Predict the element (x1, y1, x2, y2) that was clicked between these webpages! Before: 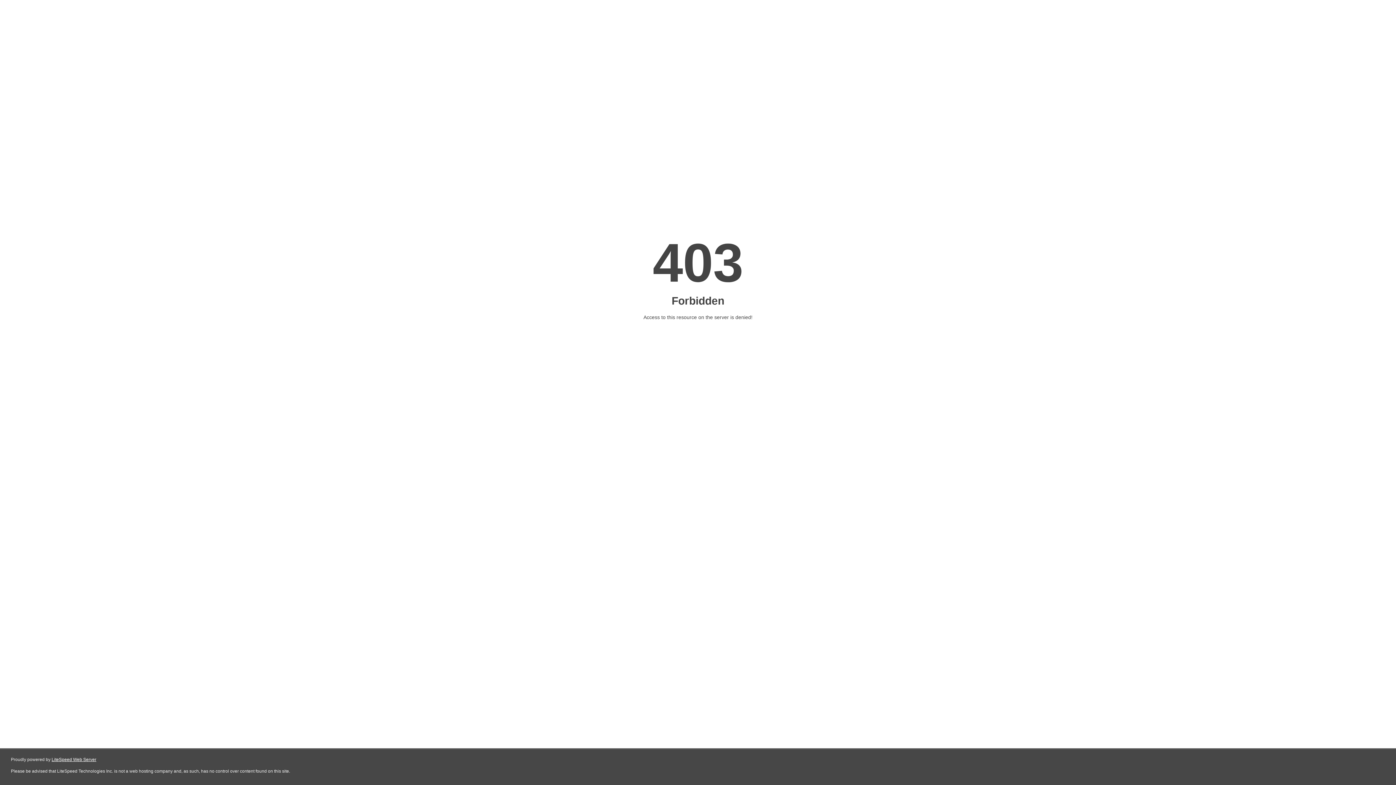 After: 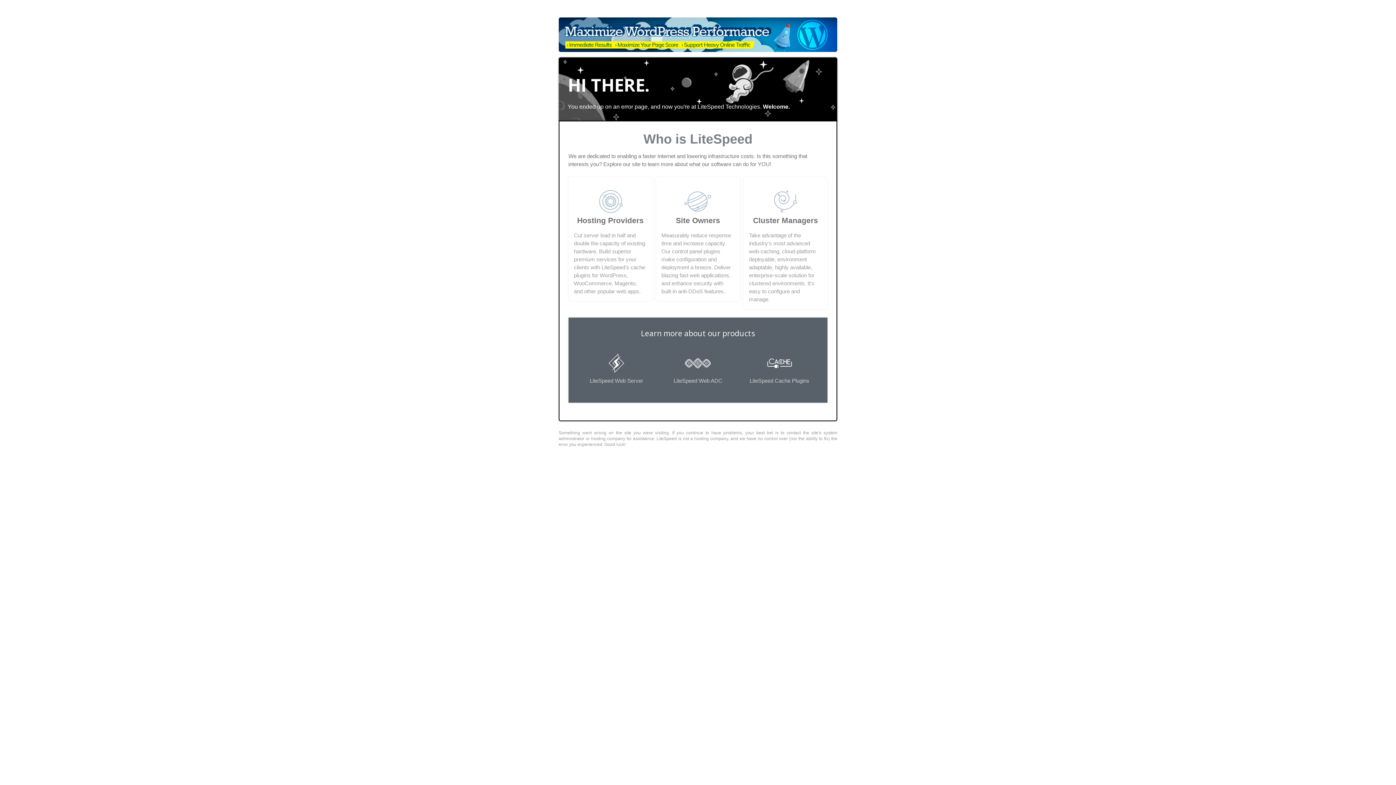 Action: label: LiteSpeed Web Server bbox: (51, 757, 96, 762)